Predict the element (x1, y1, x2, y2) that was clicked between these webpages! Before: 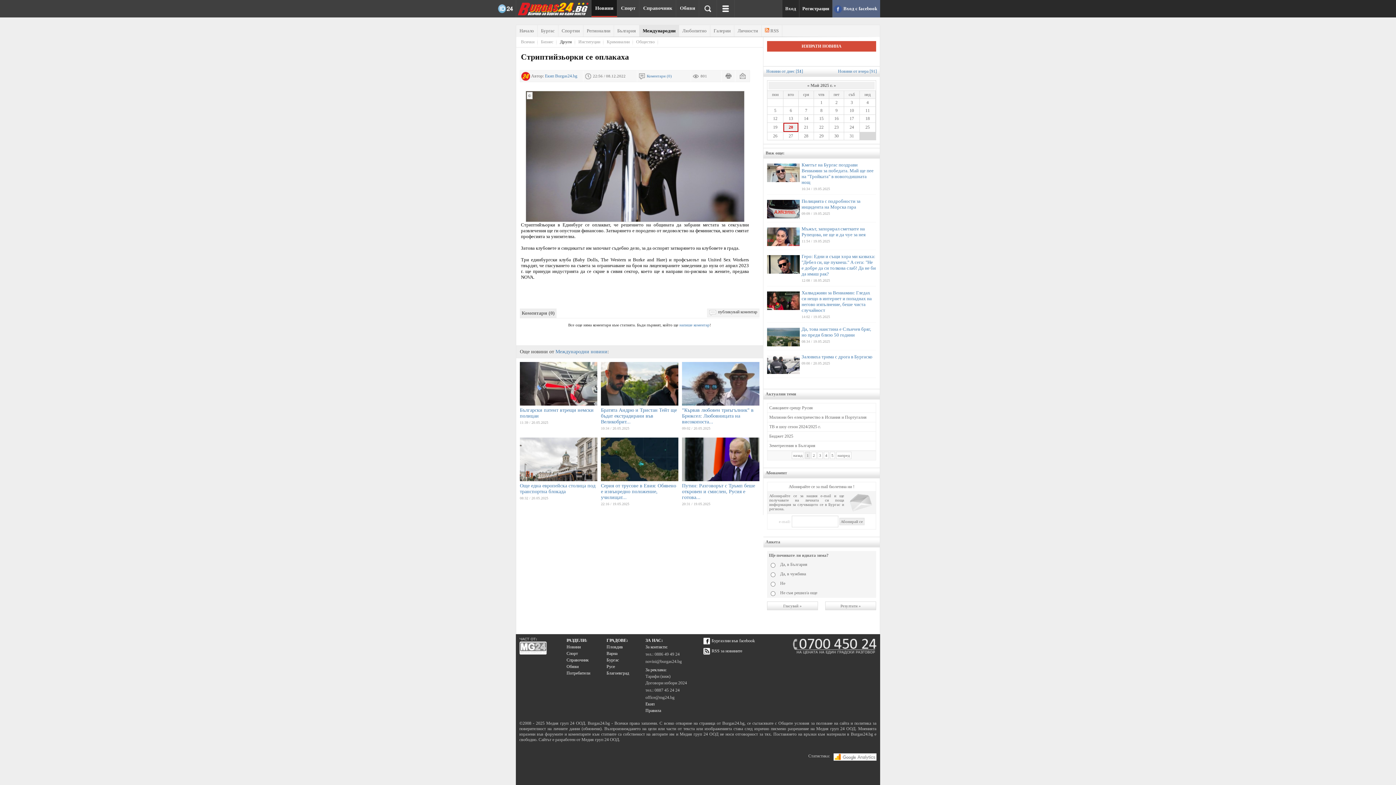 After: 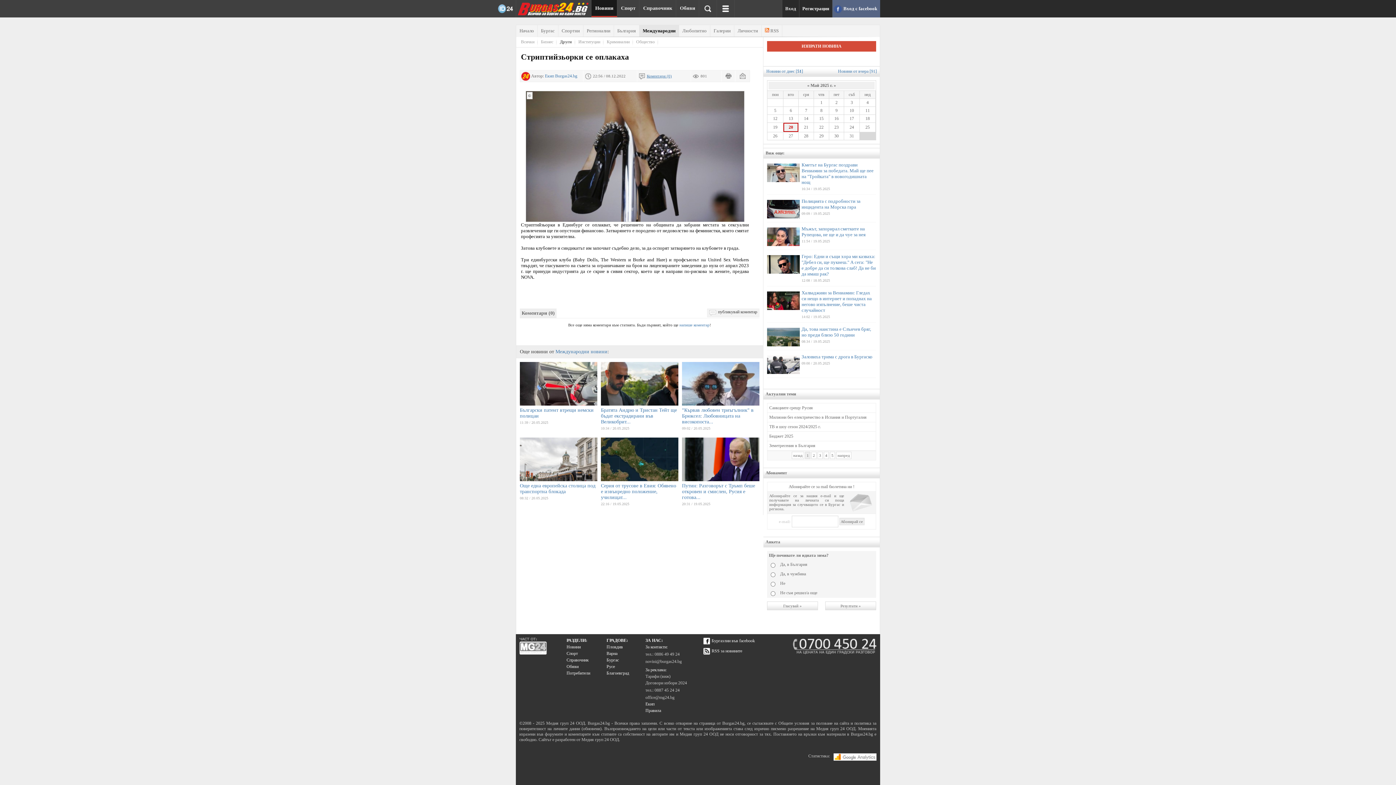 Action: label: Коментари (0) bbox: (646, 73, 672, 78)